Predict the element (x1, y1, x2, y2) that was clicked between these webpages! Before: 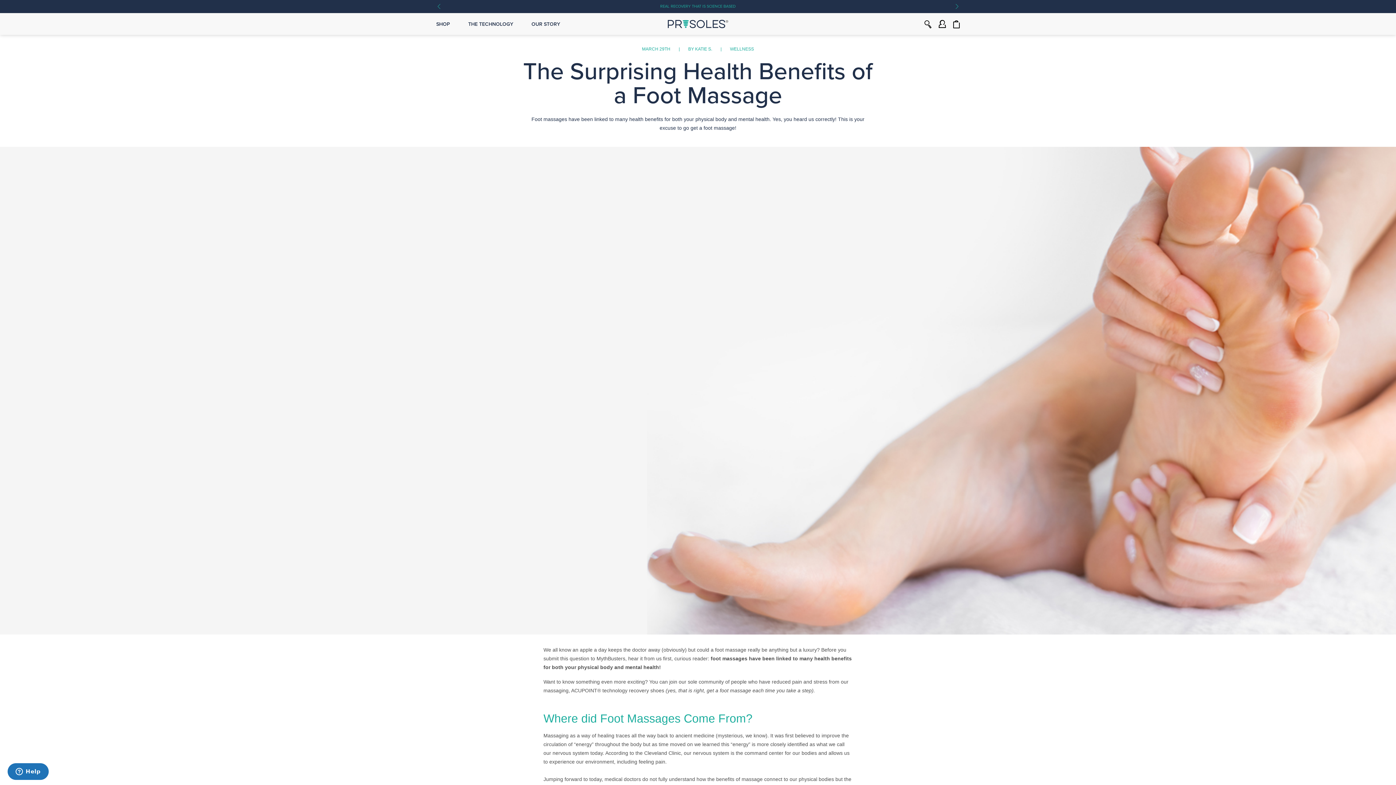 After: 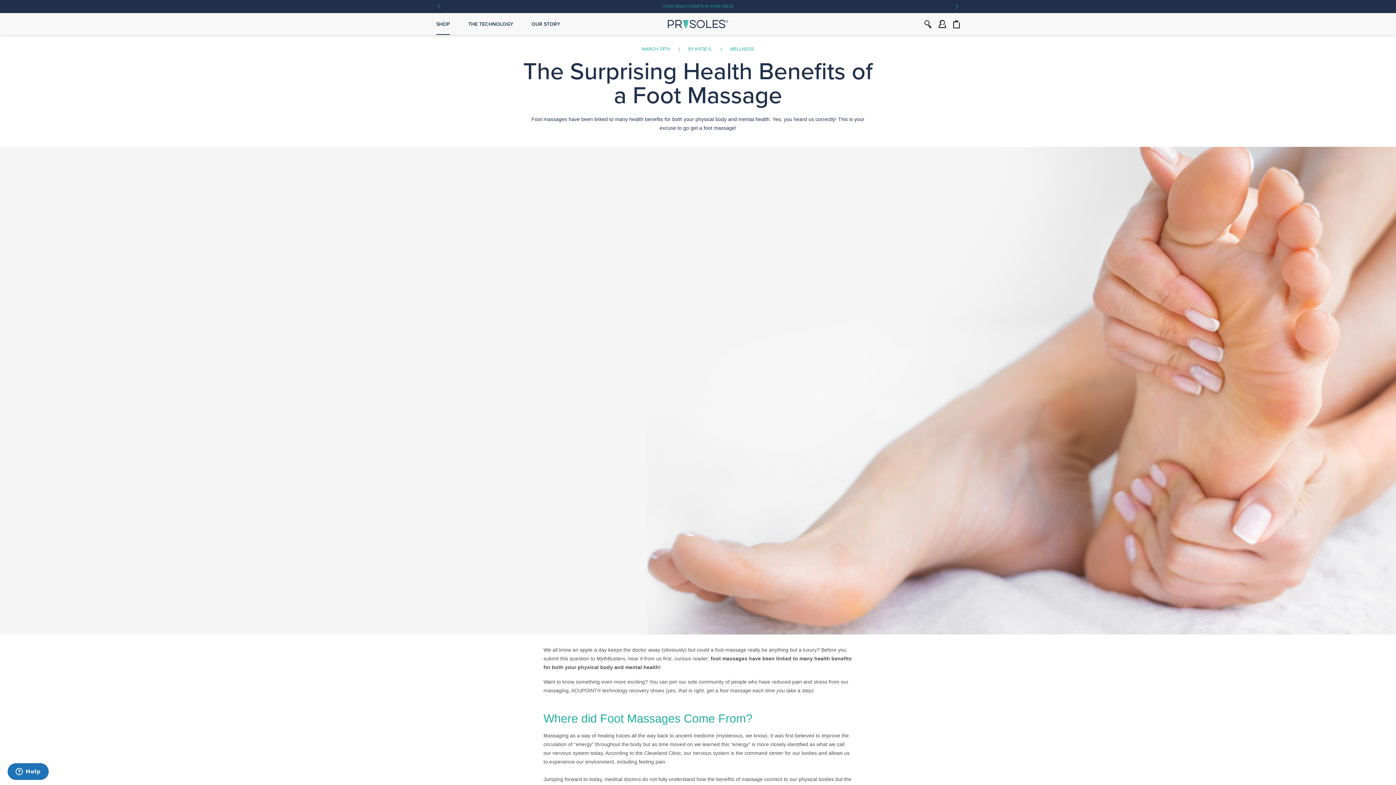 Action: bbox: (436, 13, 450, 34) label: SHOP